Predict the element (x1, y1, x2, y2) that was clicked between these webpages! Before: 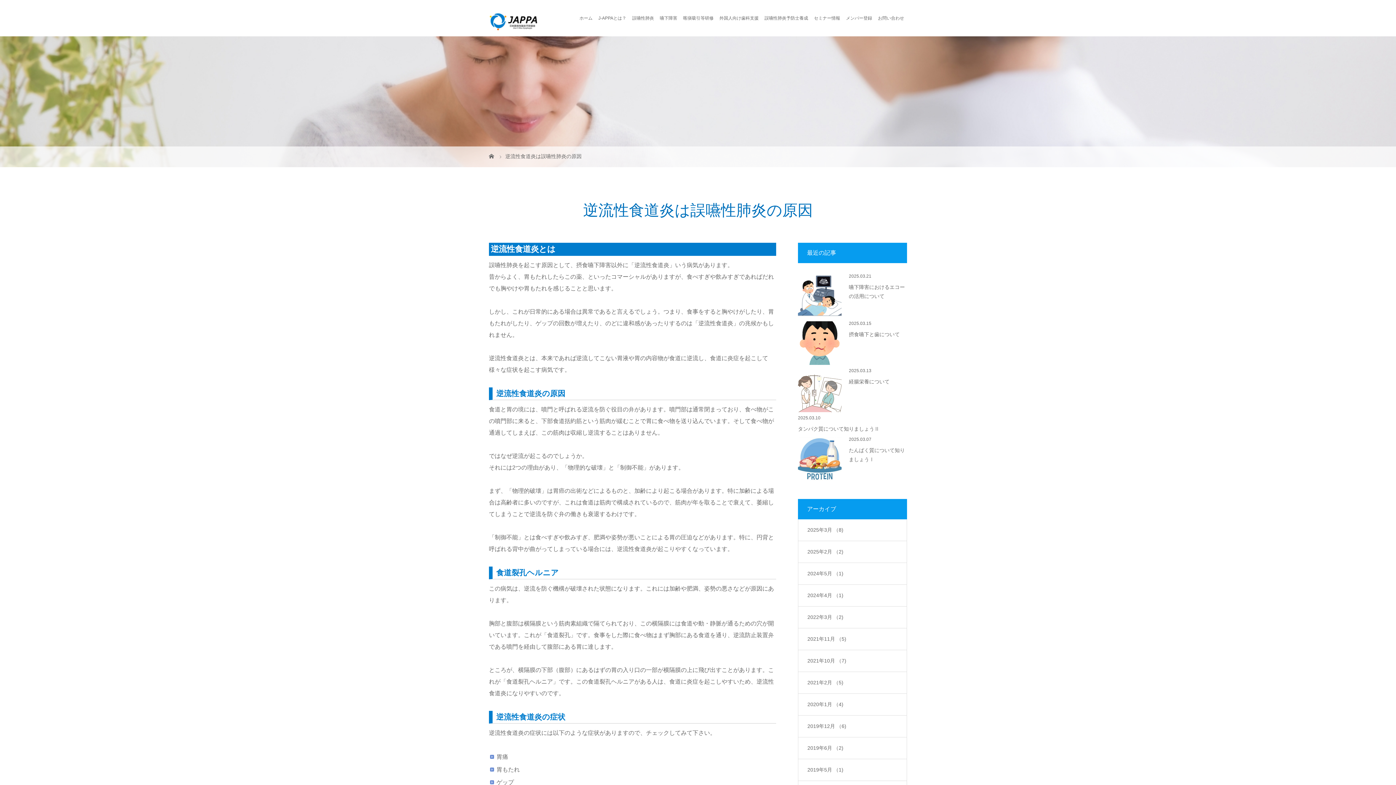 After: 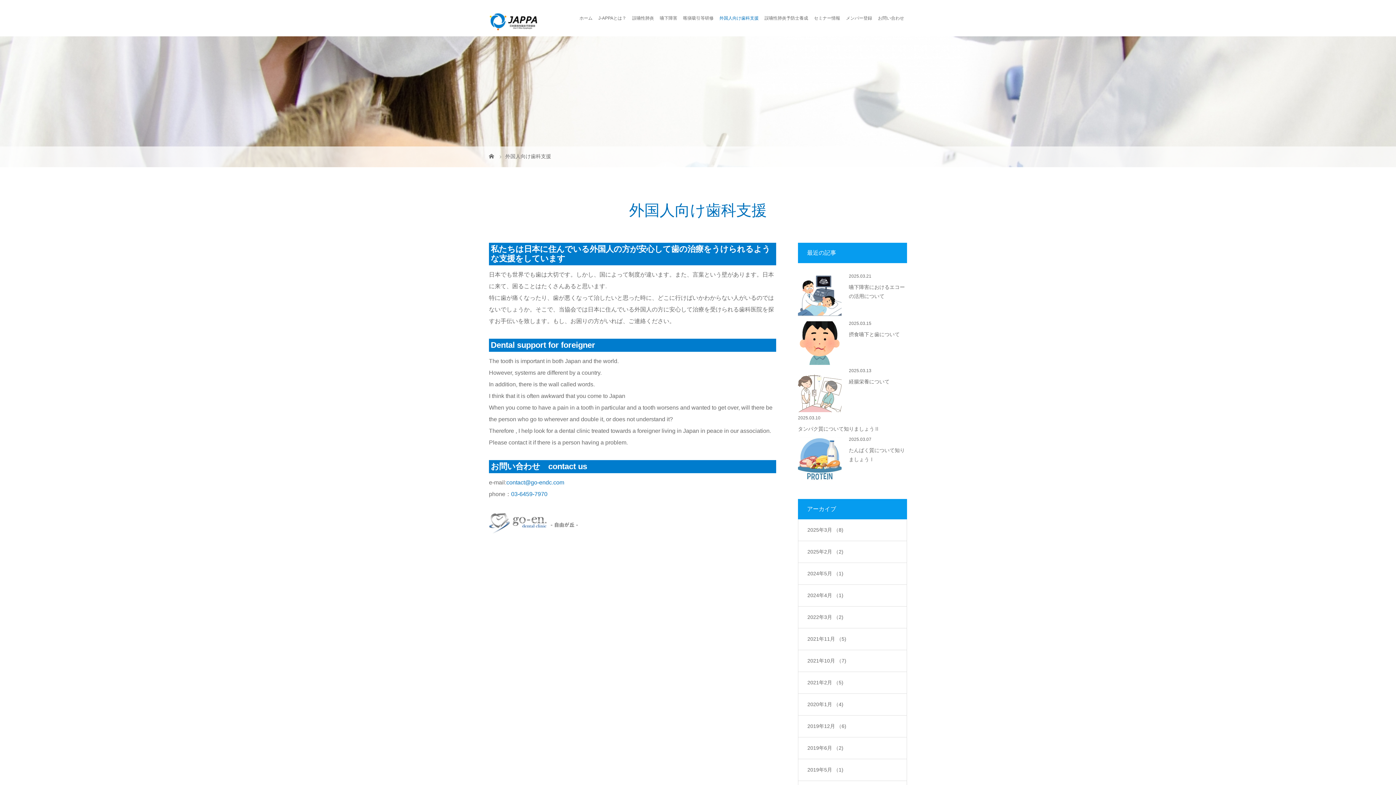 Action: bbox: (716, 0, 761, 36) label: 外国人向け歯科支援